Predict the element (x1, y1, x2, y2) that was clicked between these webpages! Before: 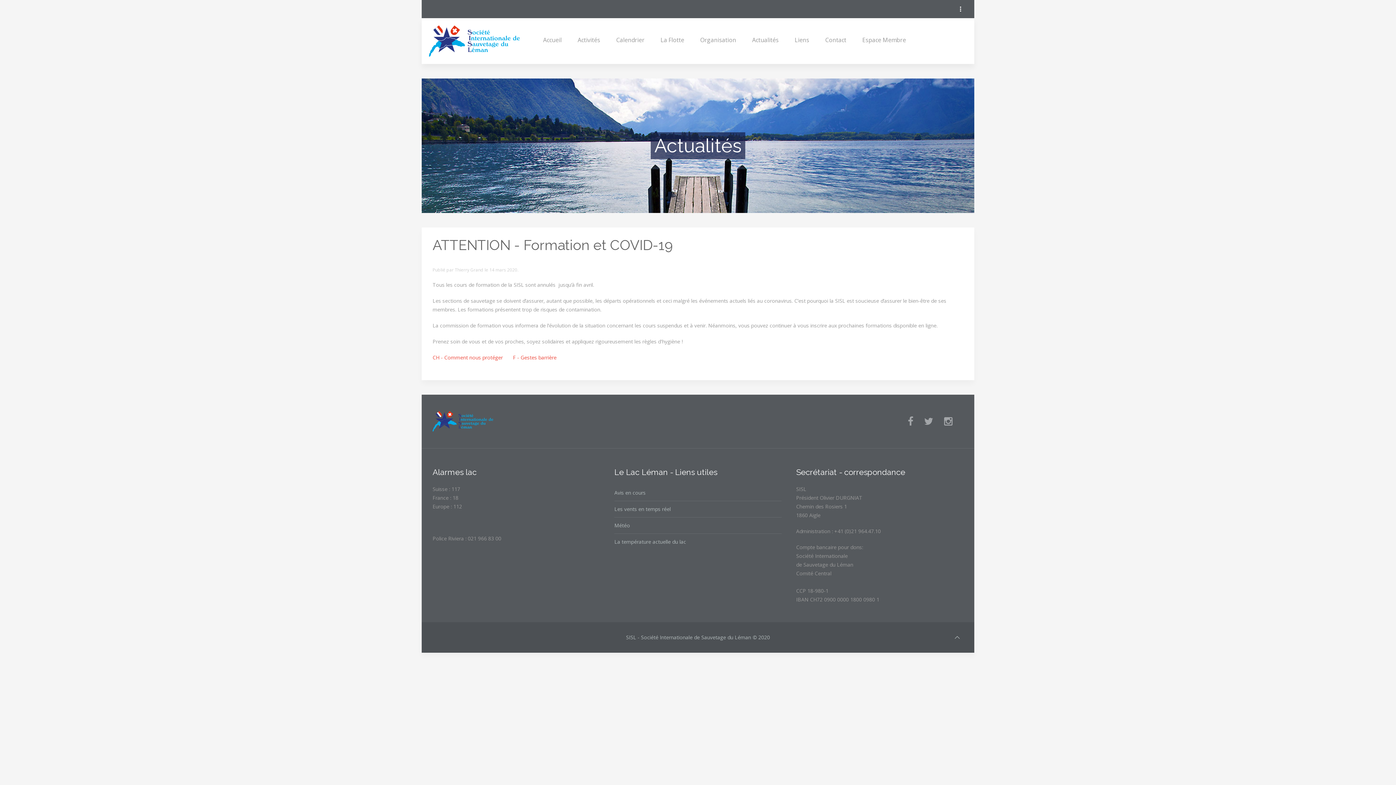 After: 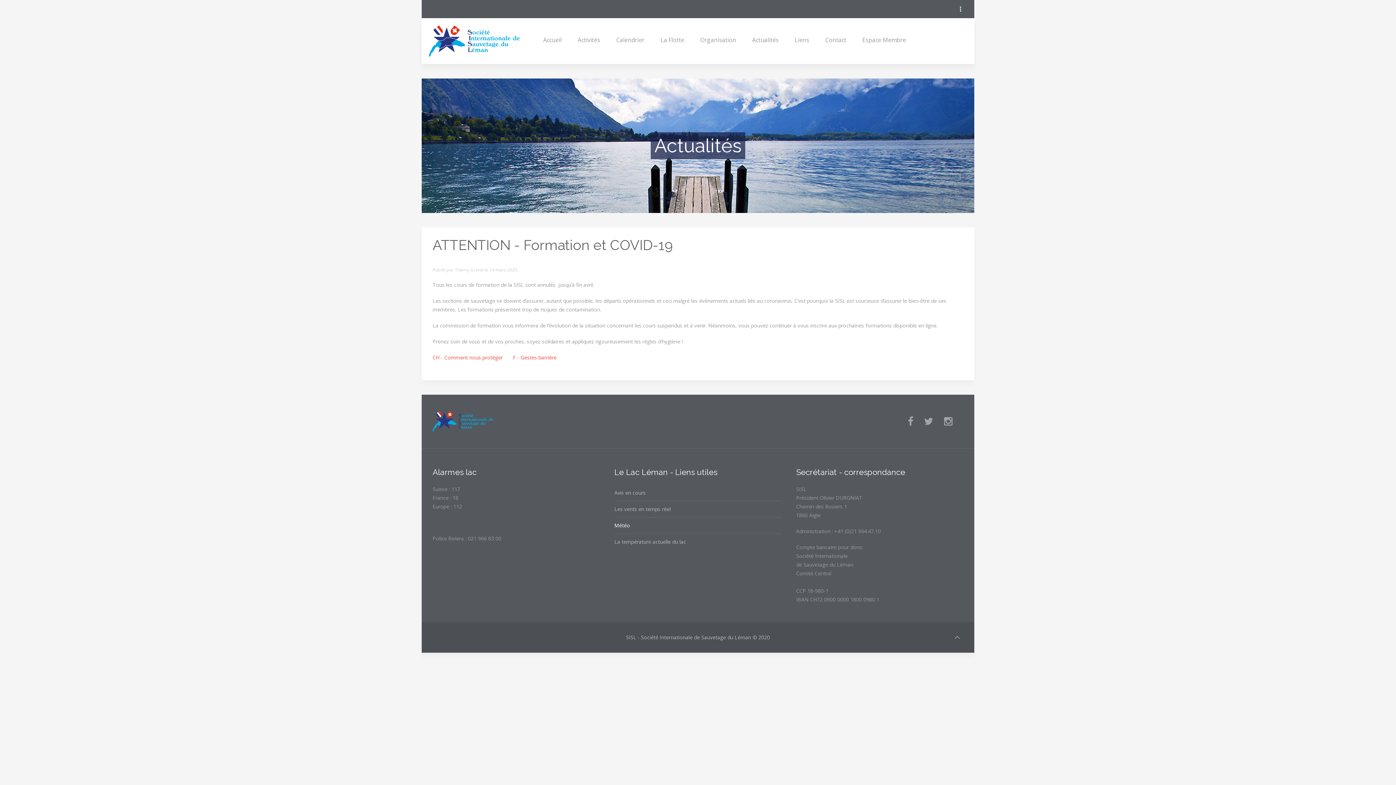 Action: bbox: (614, 517, 781, 533) label: Météo